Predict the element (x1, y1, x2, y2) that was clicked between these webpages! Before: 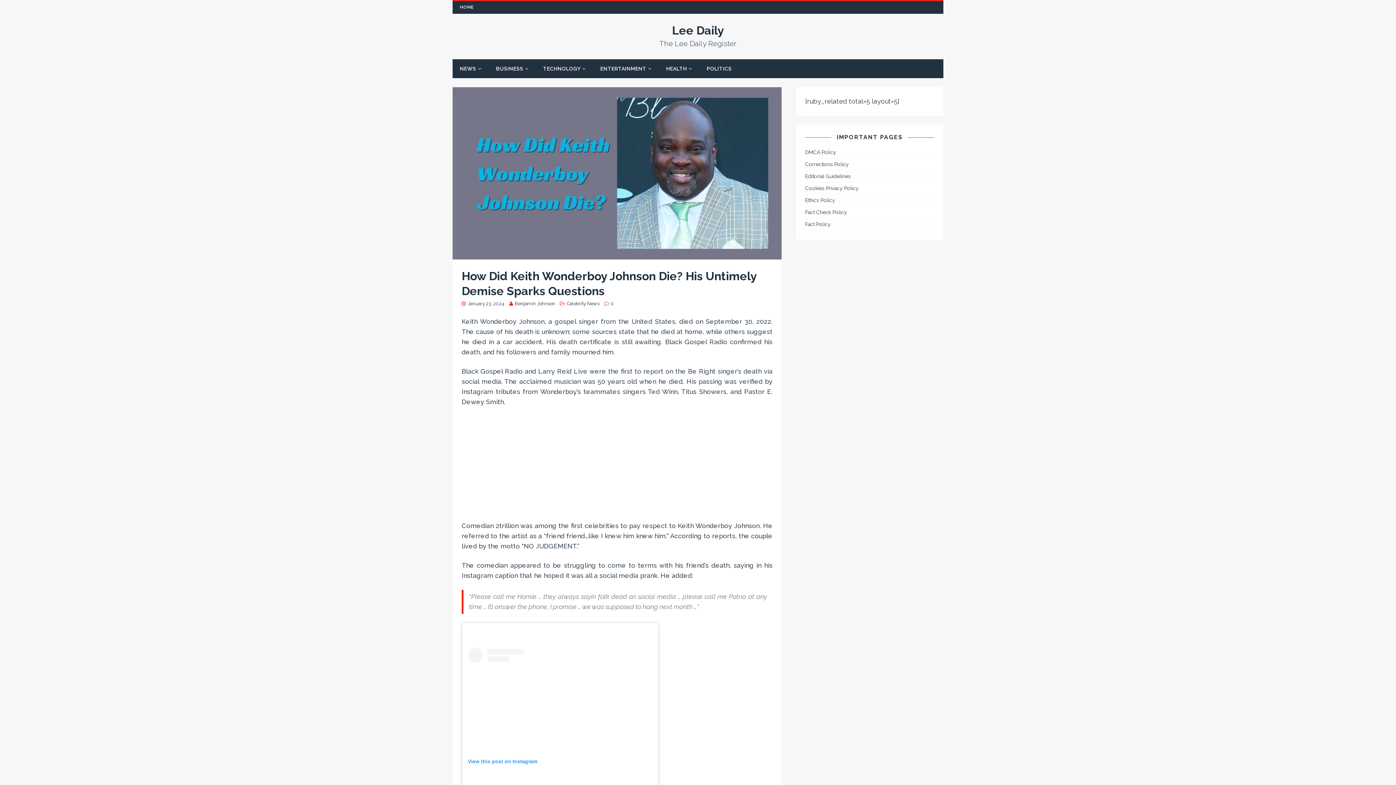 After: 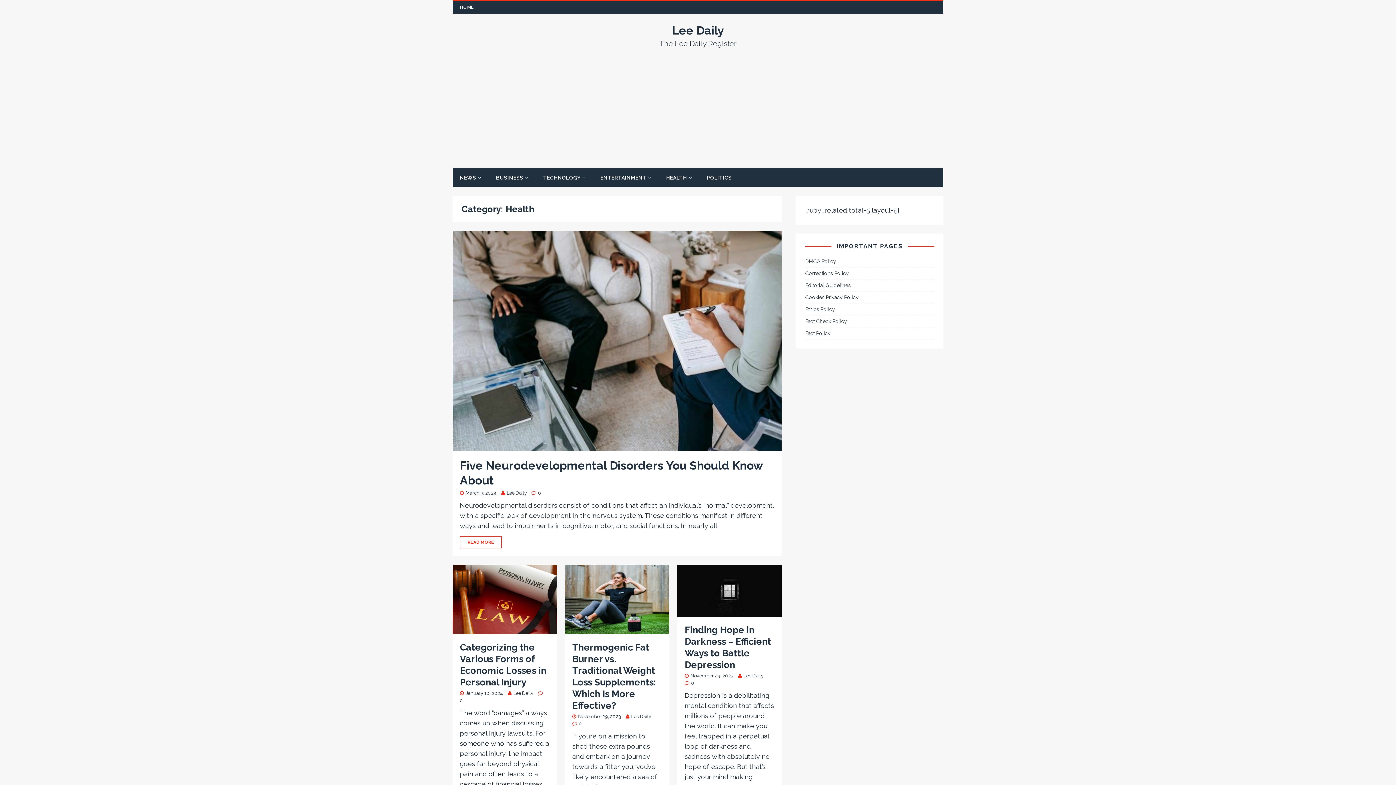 Action: bbox: (659, 59, 699, 78) label: HEALTH